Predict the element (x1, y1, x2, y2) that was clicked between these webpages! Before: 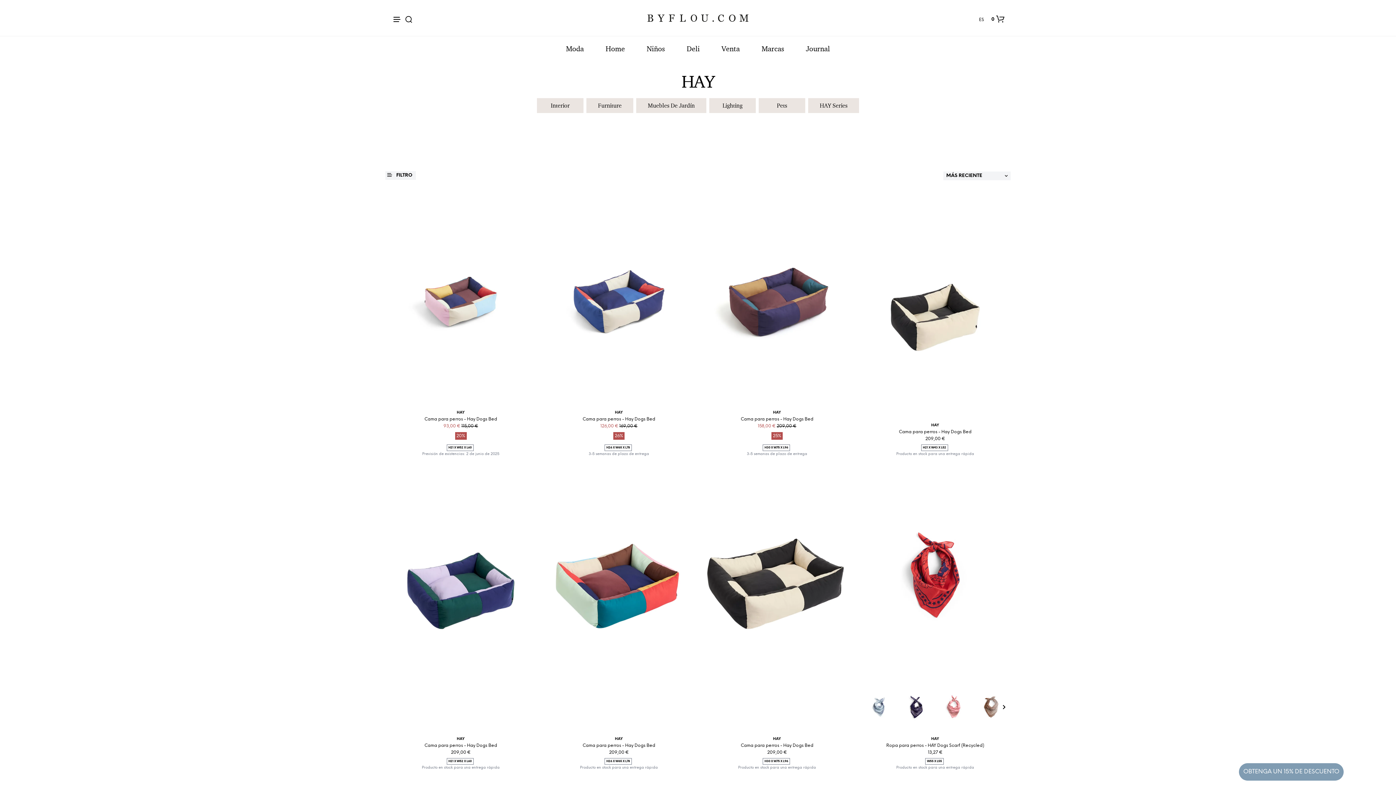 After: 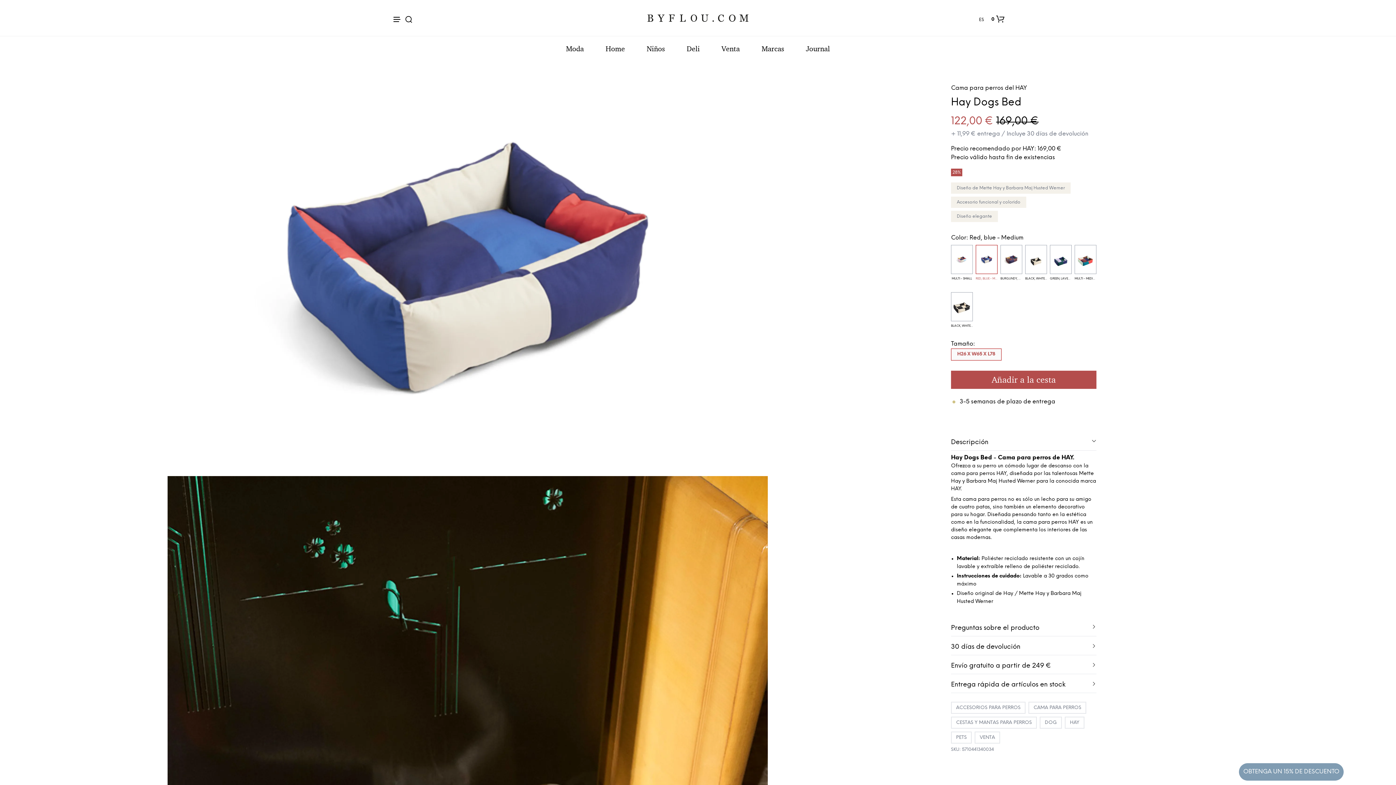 Action: label: HAY
Cama para perros - Hay Dogs Bed
126,00 € 169,00 €
26%
H26 X W65 X L78
3-5 semanas de plazo de entrega bbox: (546, 410, 691, 457)